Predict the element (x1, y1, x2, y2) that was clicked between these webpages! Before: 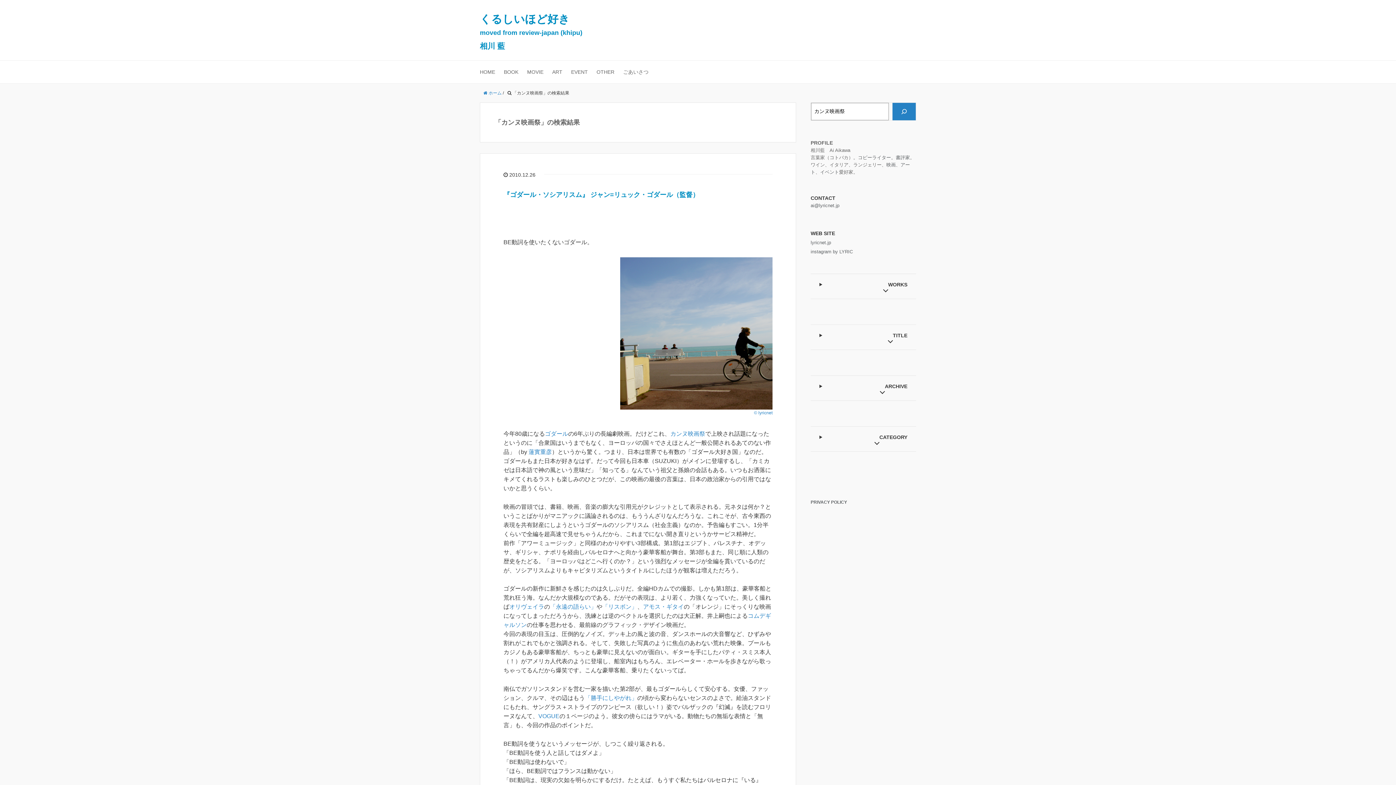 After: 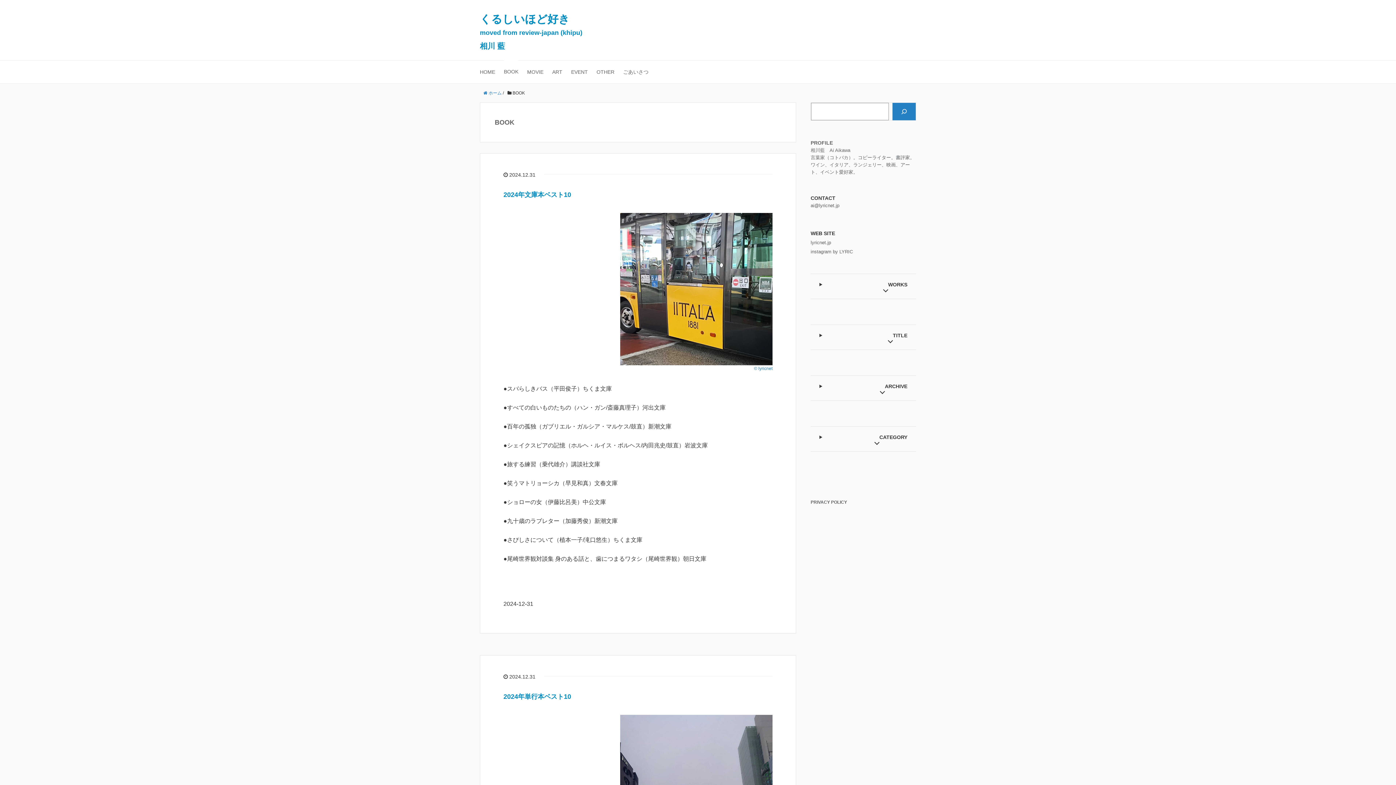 Action: label: 書評家 bbox: (896, 154, 910, 160)